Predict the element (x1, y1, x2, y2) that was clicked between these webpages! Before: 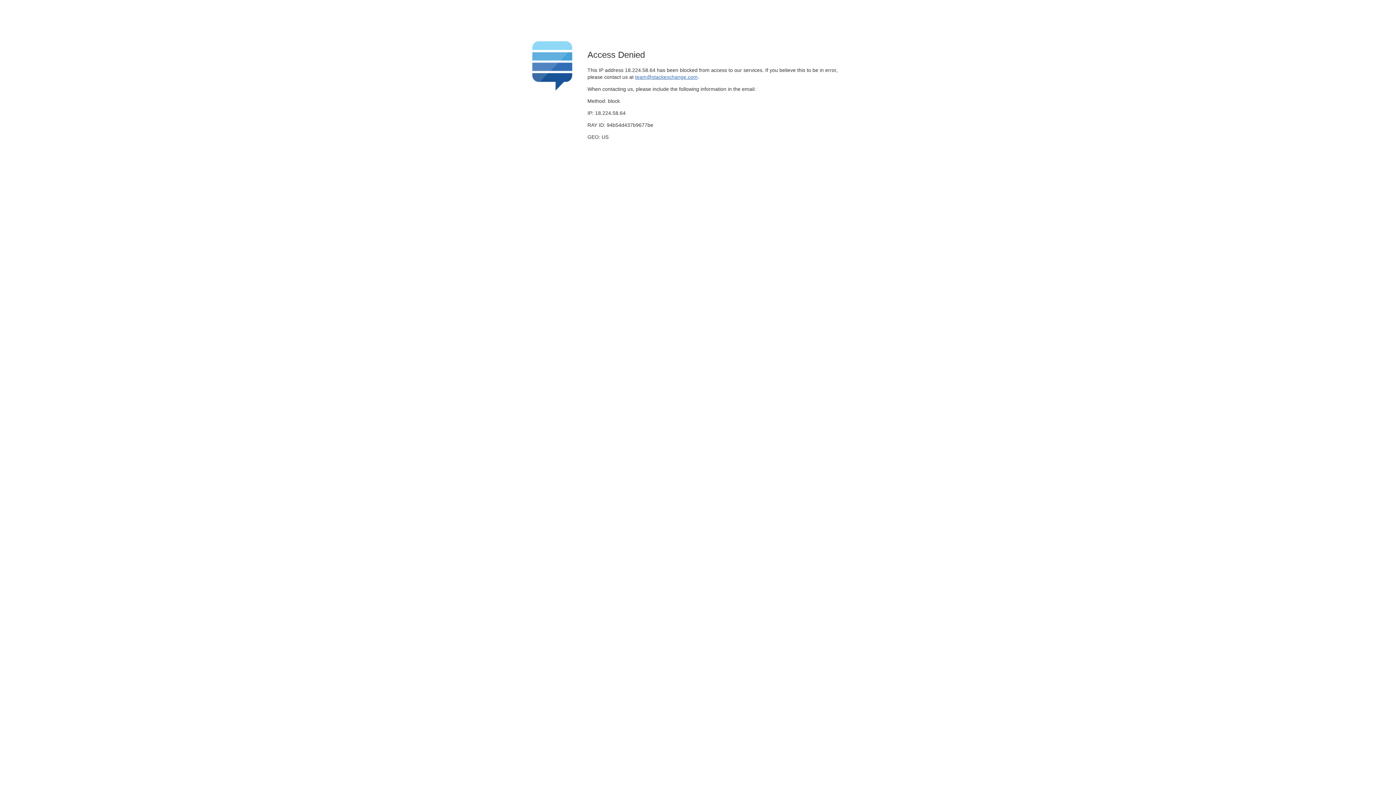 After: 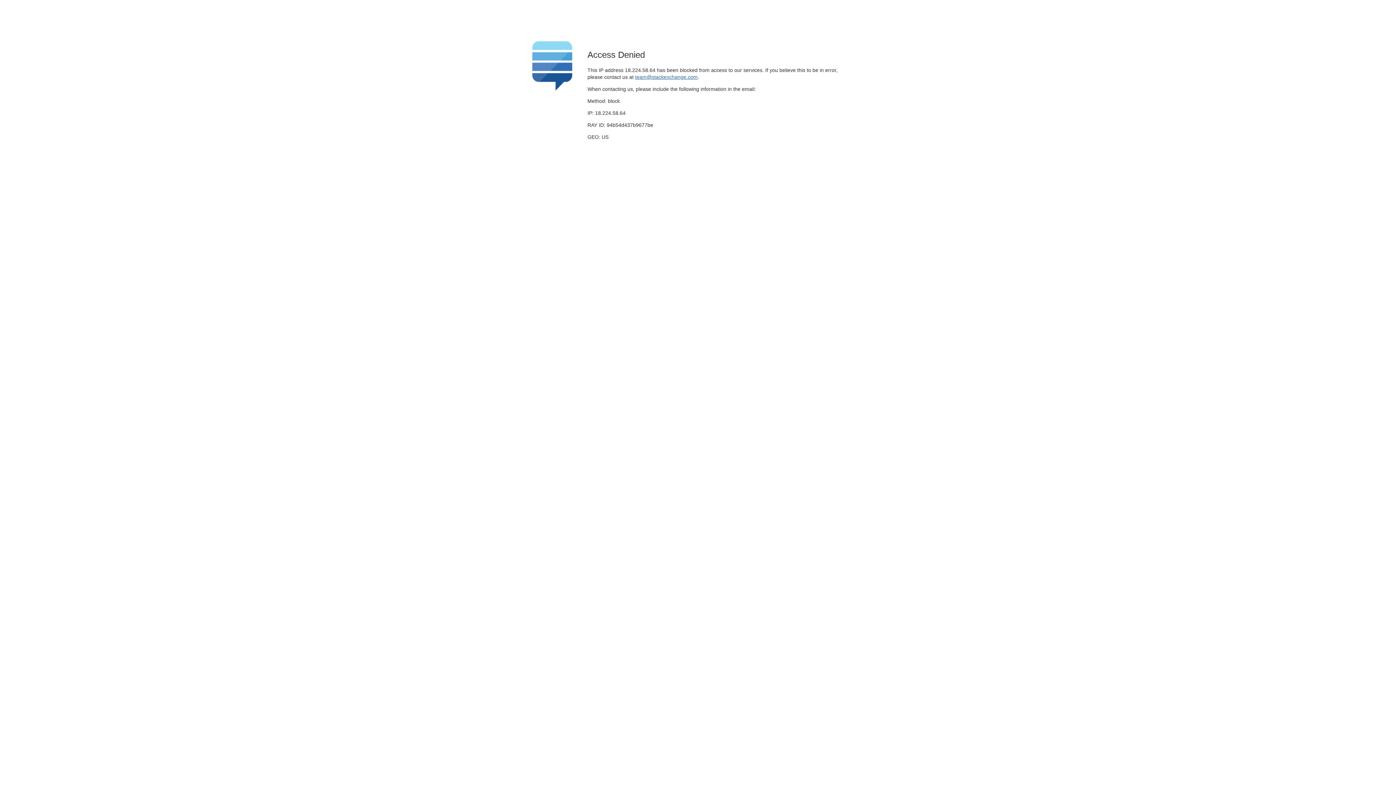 Action: bbox: (635, 74, 697, 79) label: team@stackexchange.com